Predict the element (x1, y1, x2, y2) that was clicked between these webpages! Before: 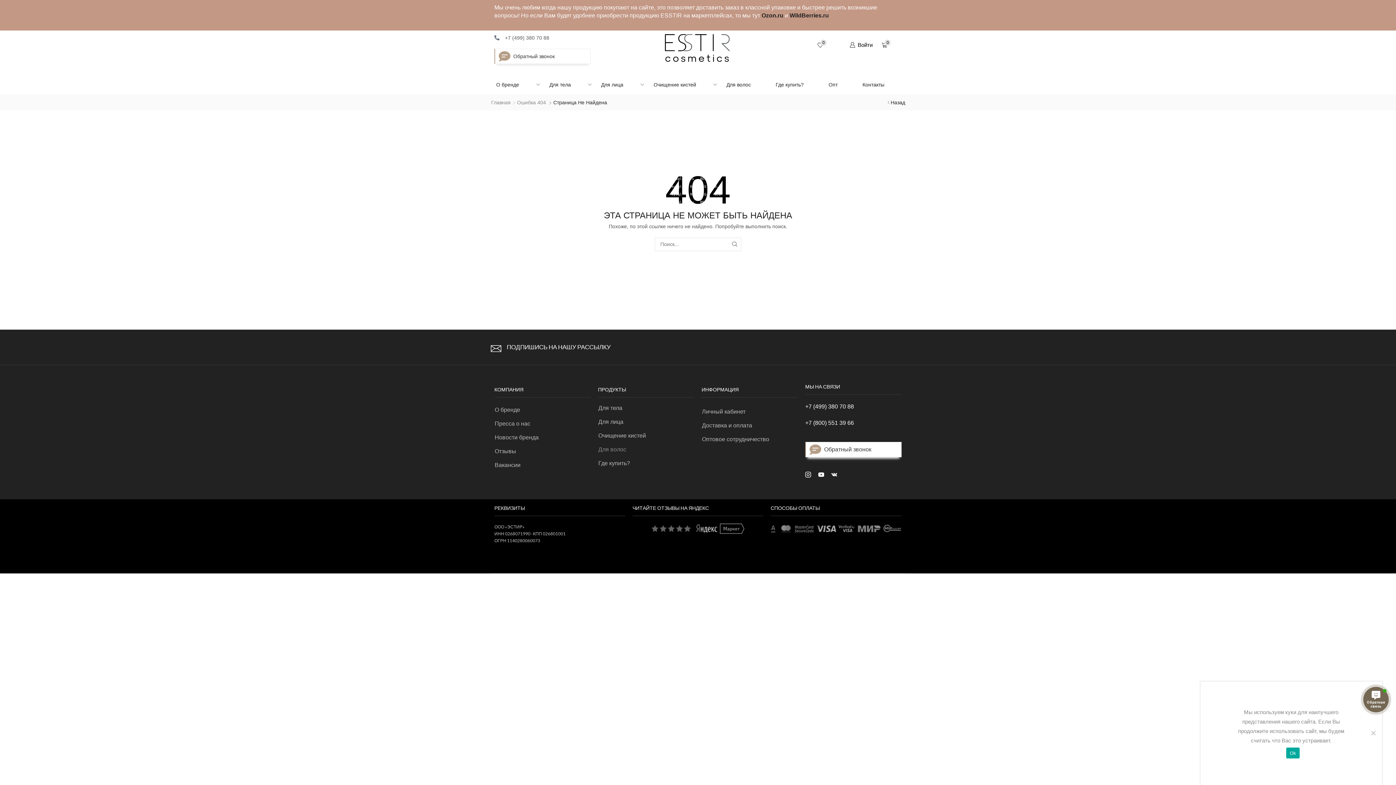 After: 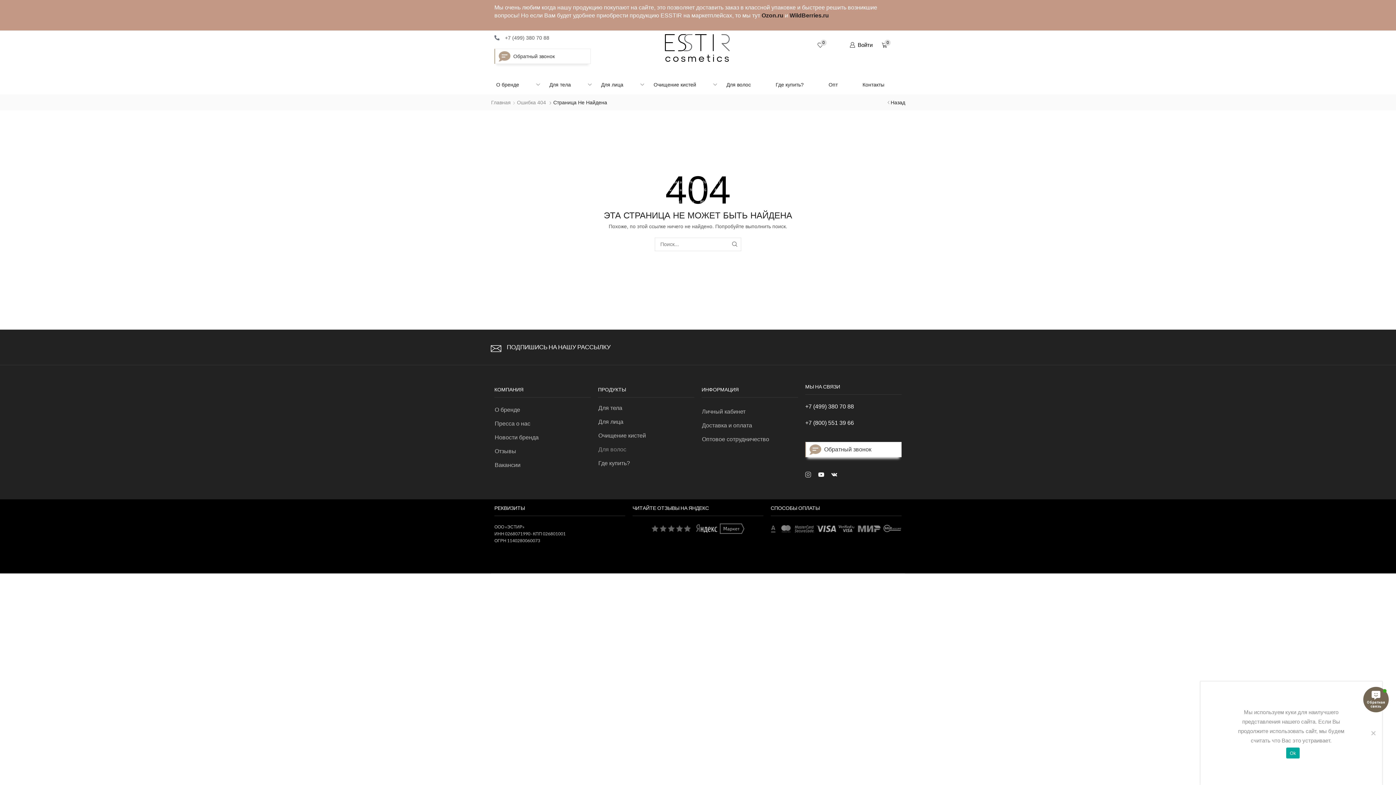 Action: label: Instagram bbox: (805, 472, 811, 477)